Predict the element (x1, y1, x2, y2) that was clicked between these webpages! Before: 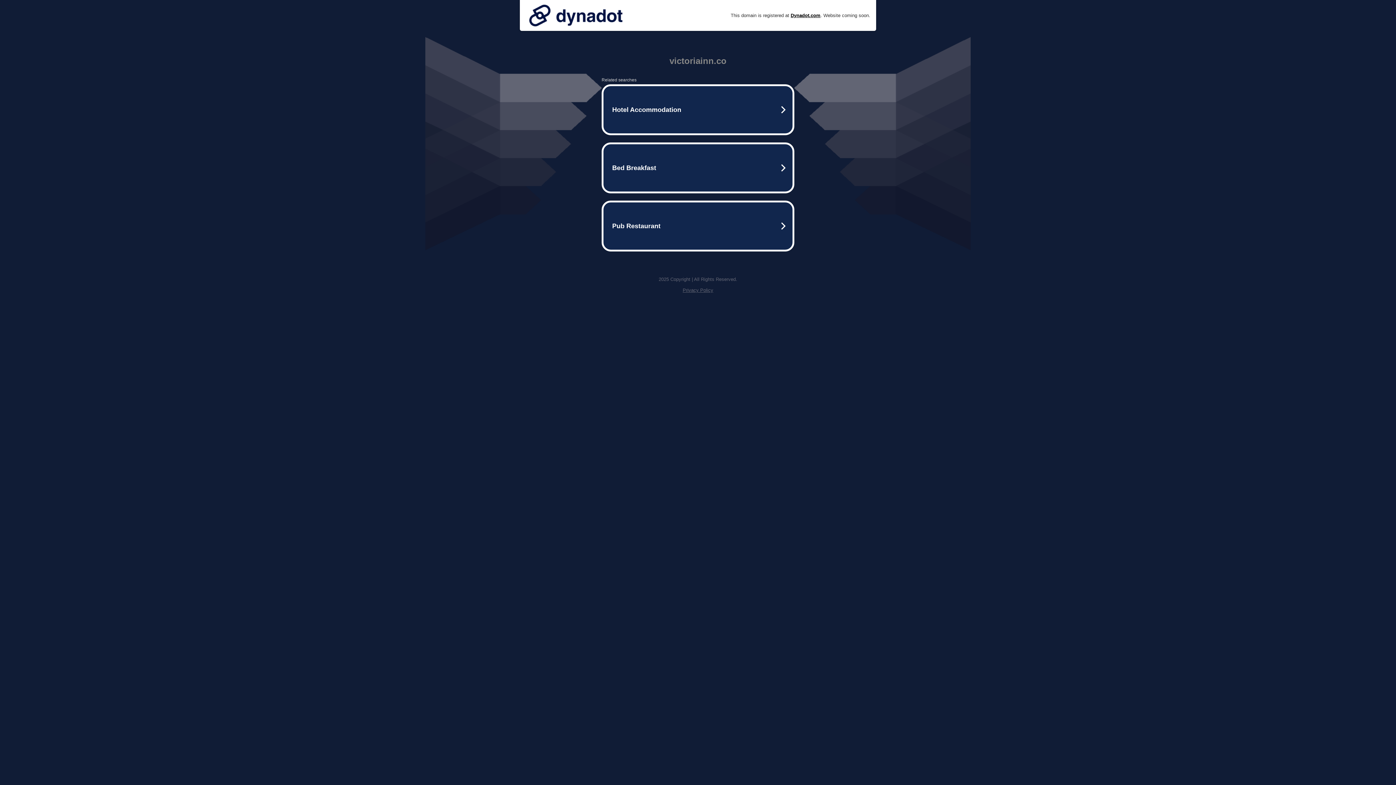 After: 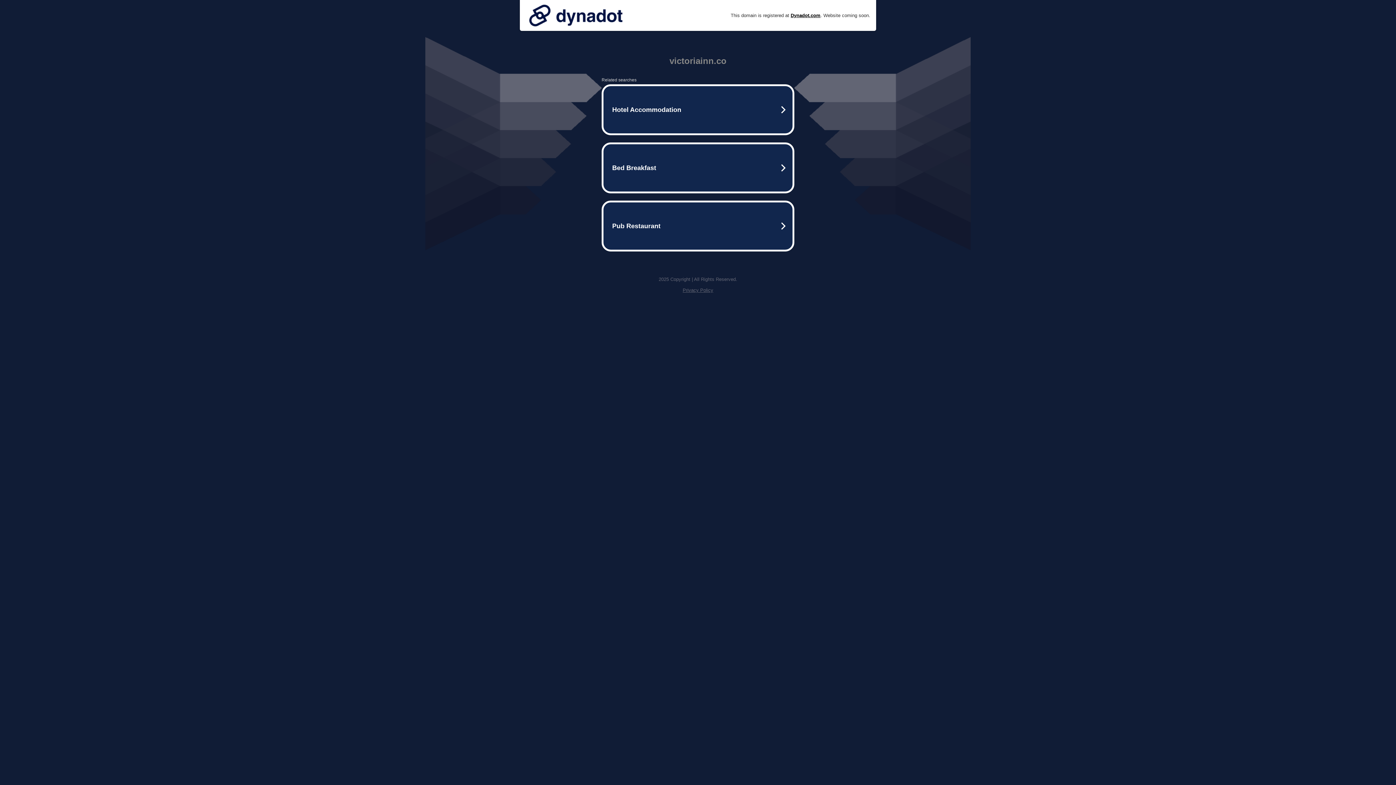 Action: label: Privacy Policy bbox: (682, 287, 713, 293)